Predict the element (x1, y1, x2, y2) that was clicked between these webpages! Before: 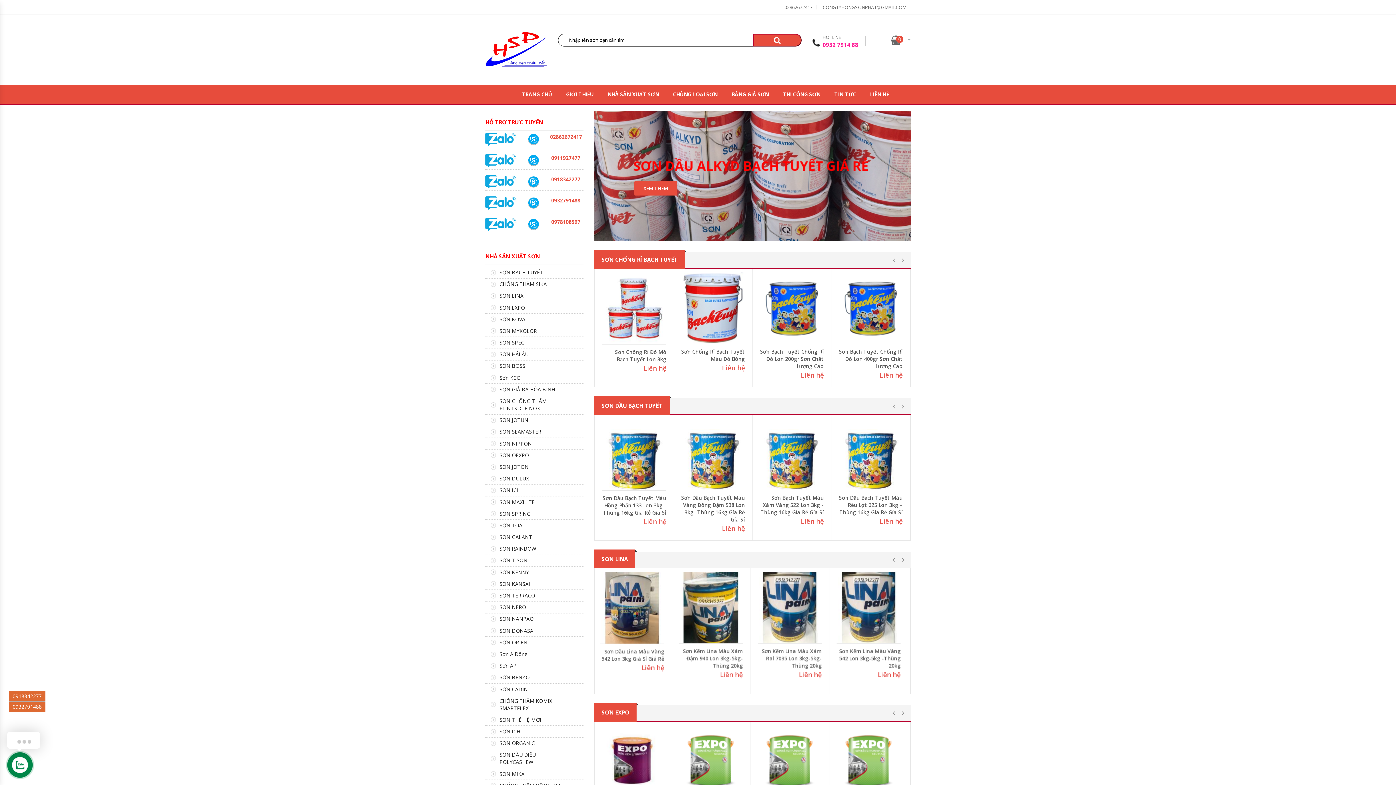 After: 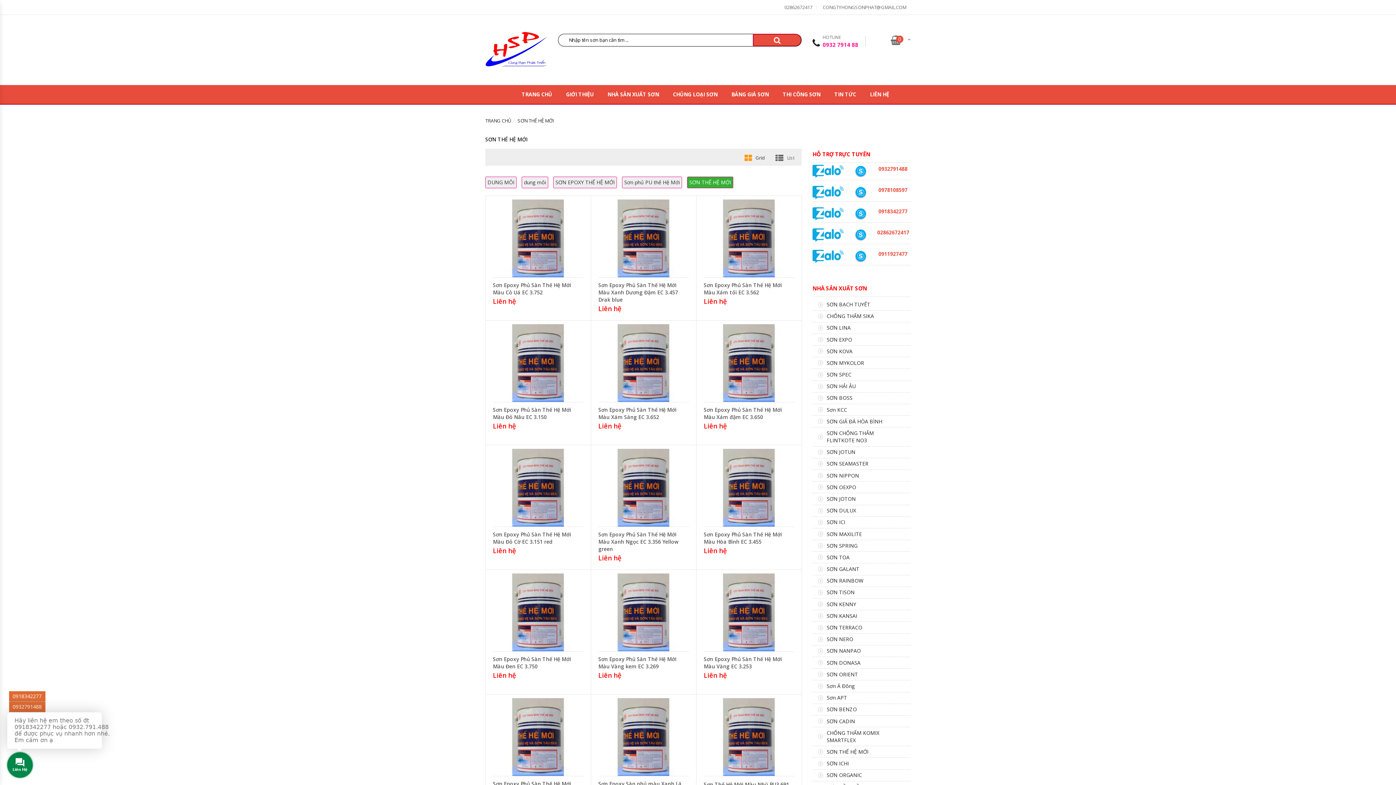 Action: label: SƠN THẾ HỆ MỚI bbox: (490, 716, 571, 723)